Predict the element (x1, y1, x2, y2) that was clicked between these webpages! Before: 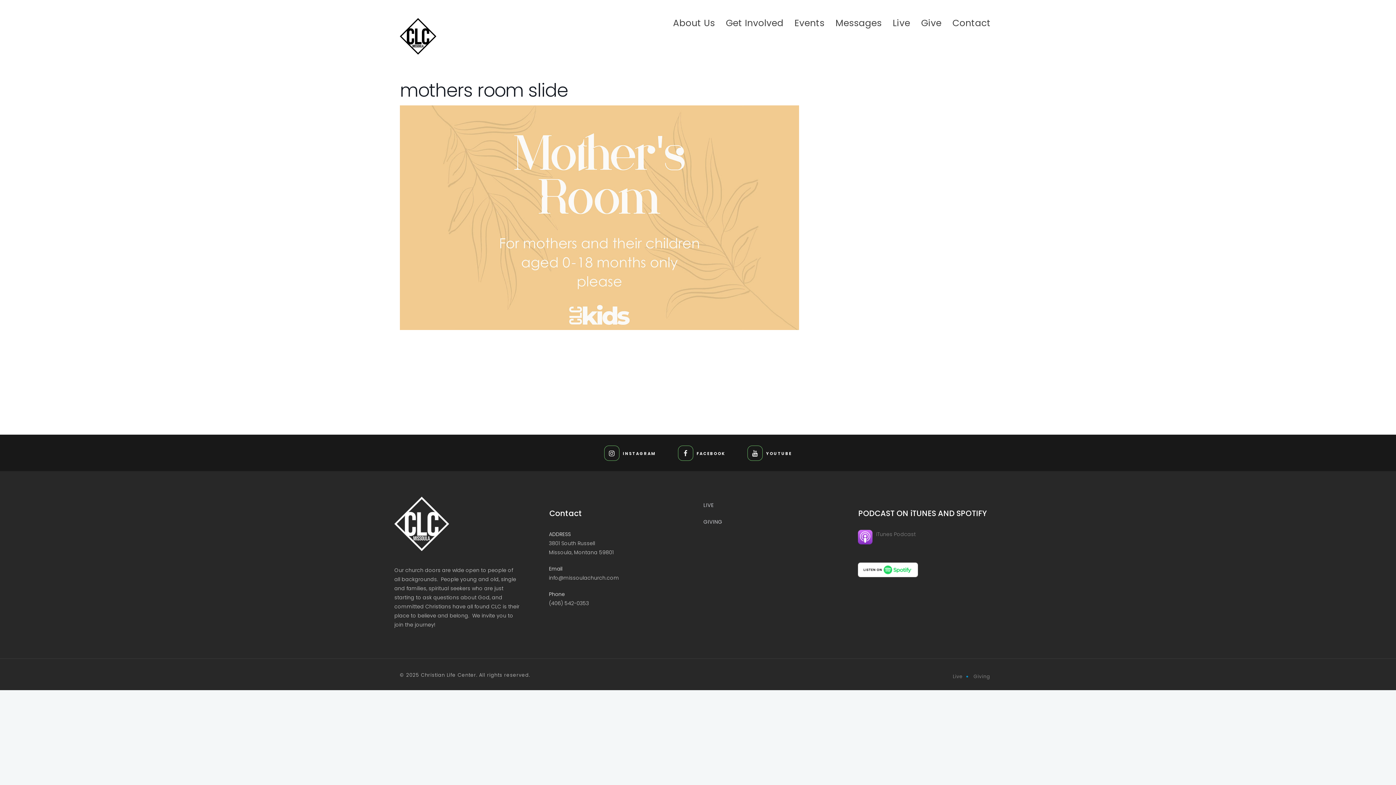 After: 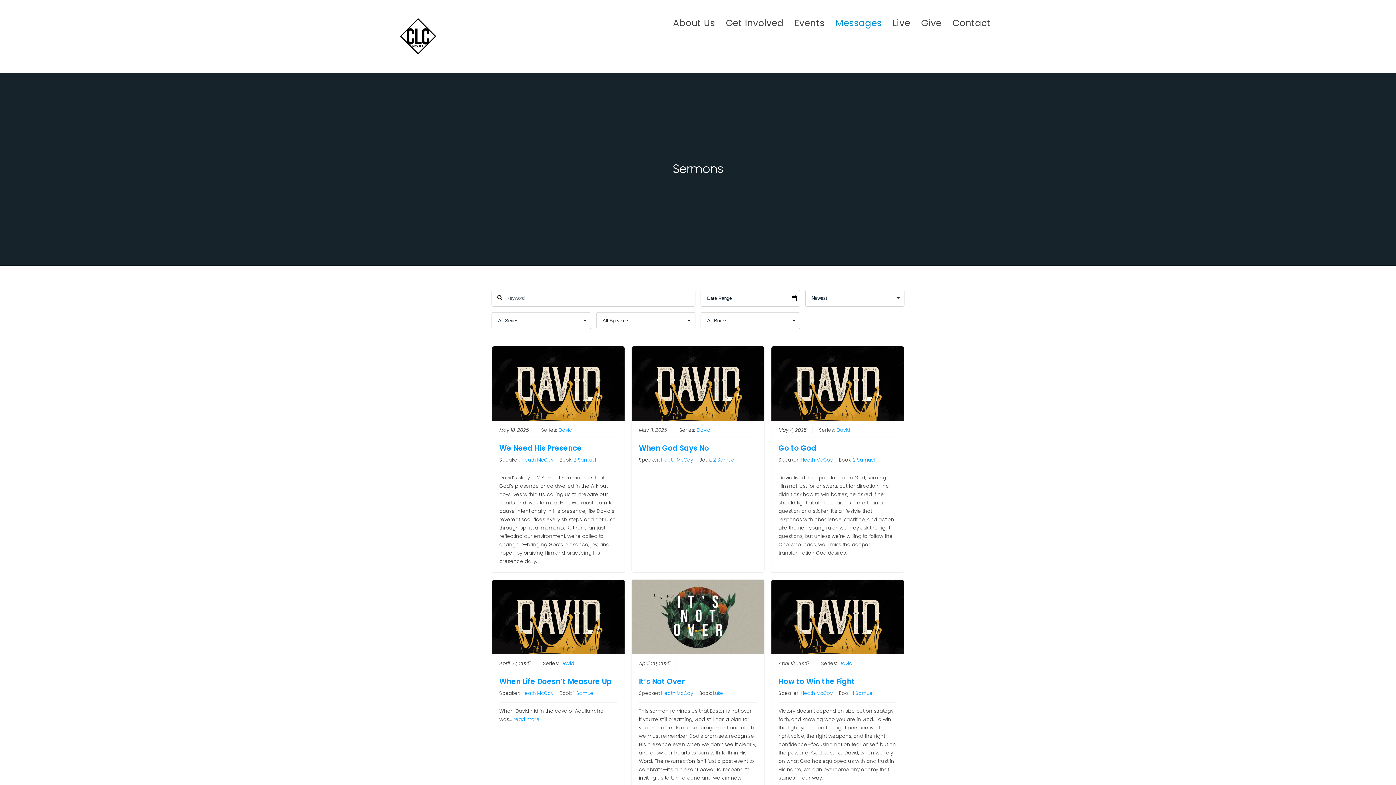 Action: label: Messages bbox: (830, 18, 887, 28)